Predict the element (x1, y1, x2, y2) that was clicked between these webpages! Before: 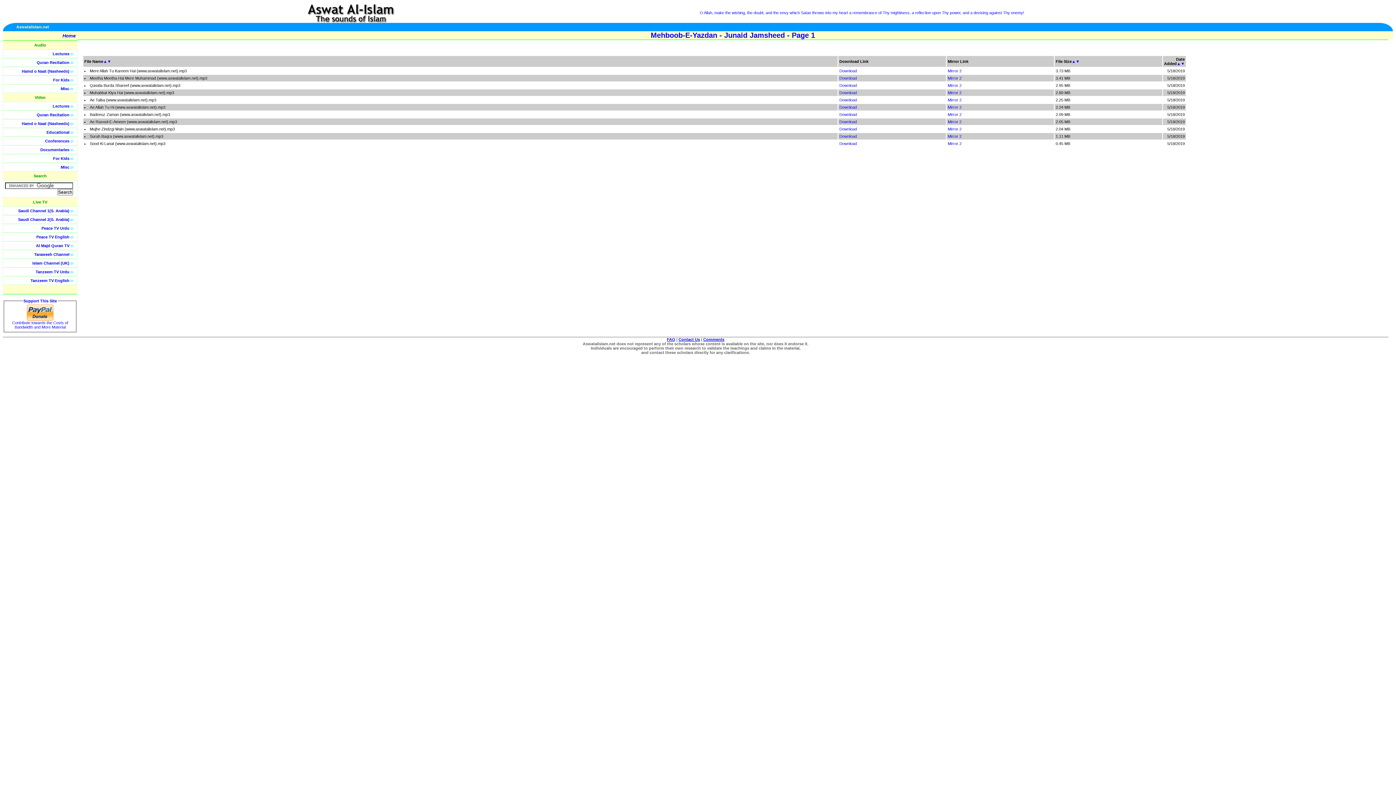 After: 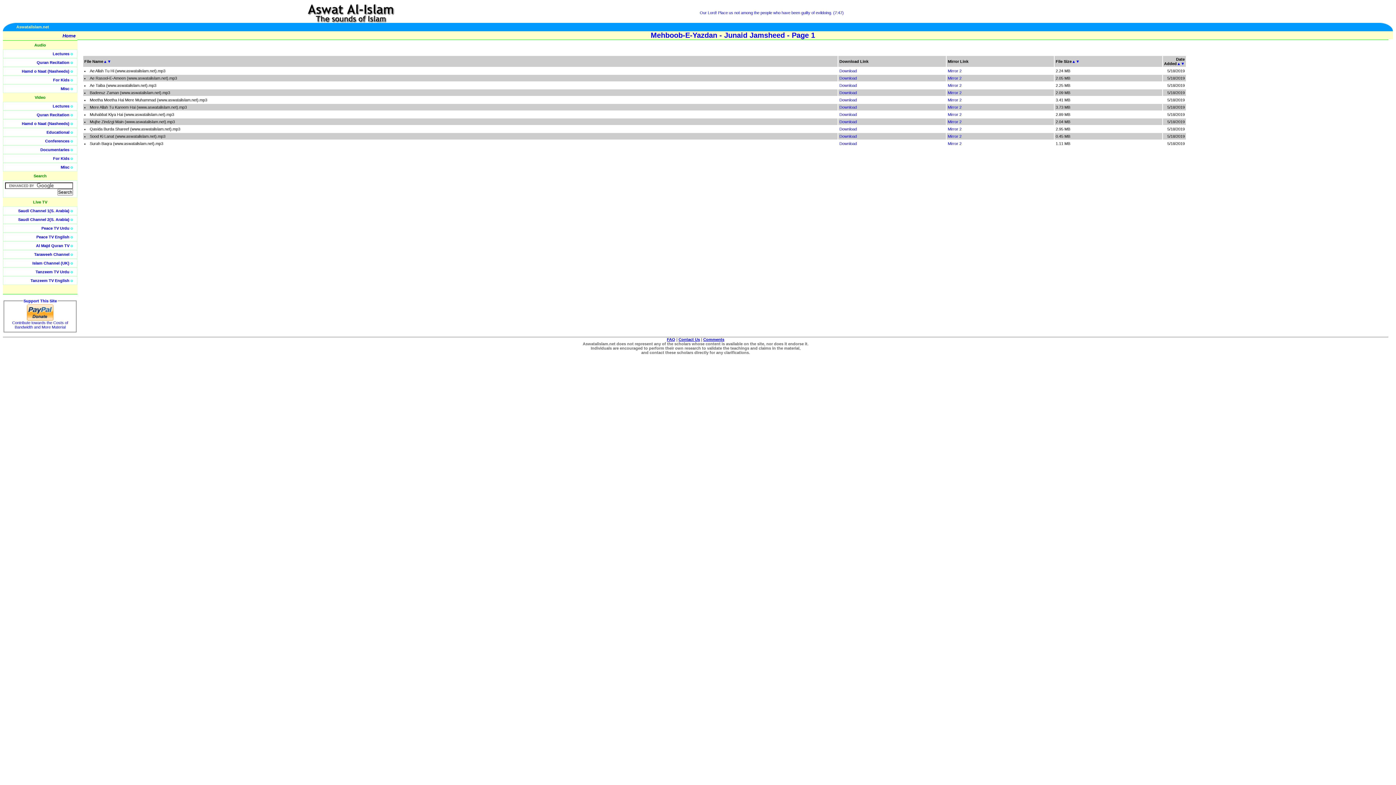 Action: bbox: (103, 59, 107, 63) label: ▲